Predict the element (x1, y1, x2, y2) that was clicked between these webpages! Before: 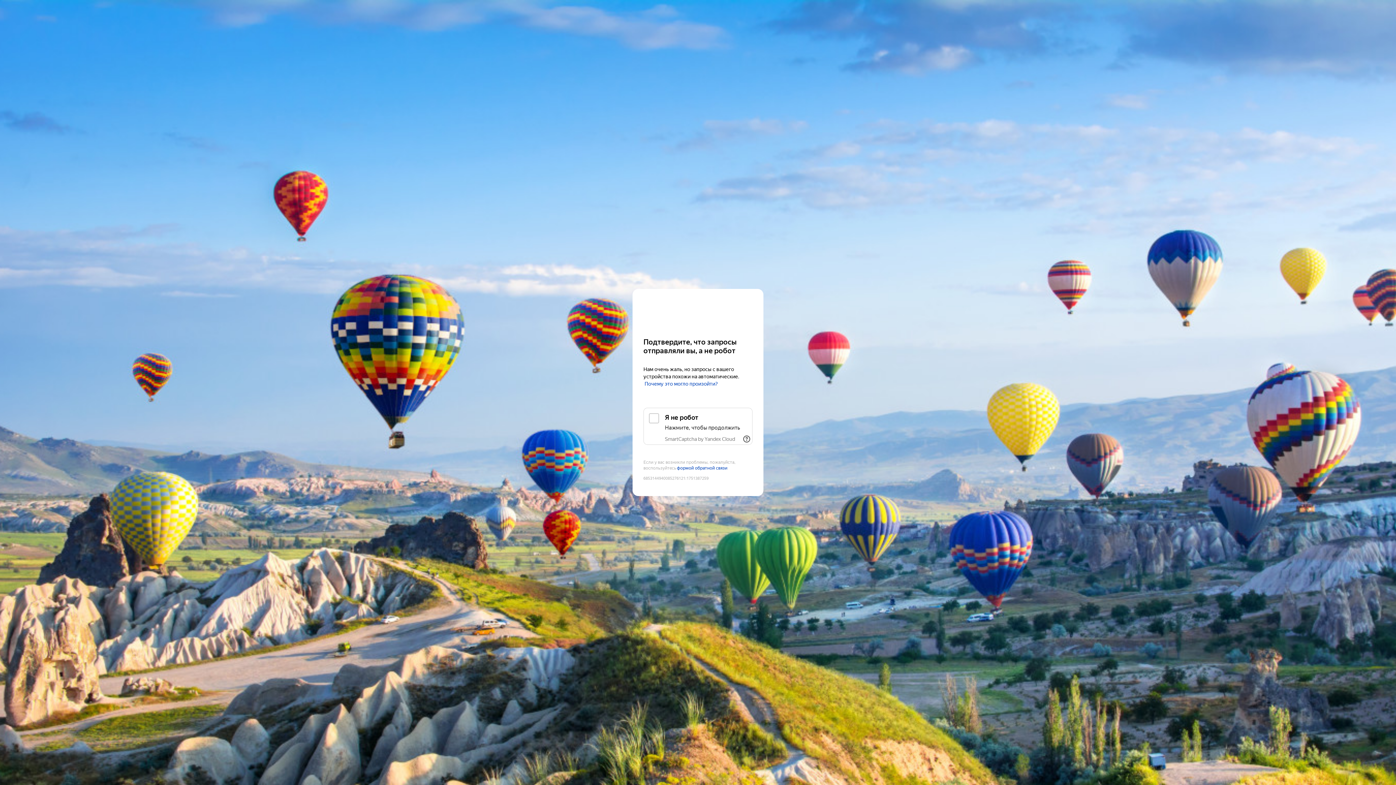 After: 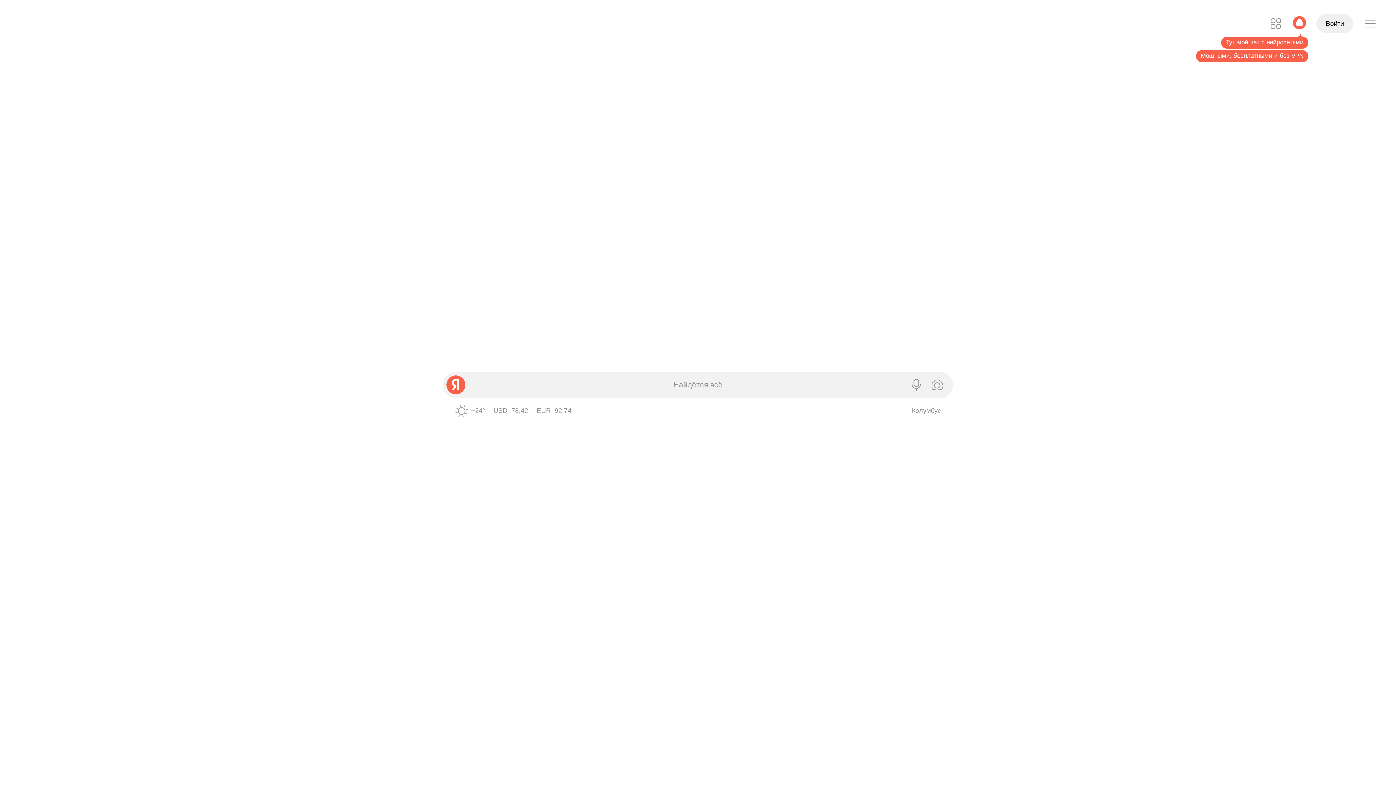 Action: label: Yandex bbox: (643, 303, 752, 316)